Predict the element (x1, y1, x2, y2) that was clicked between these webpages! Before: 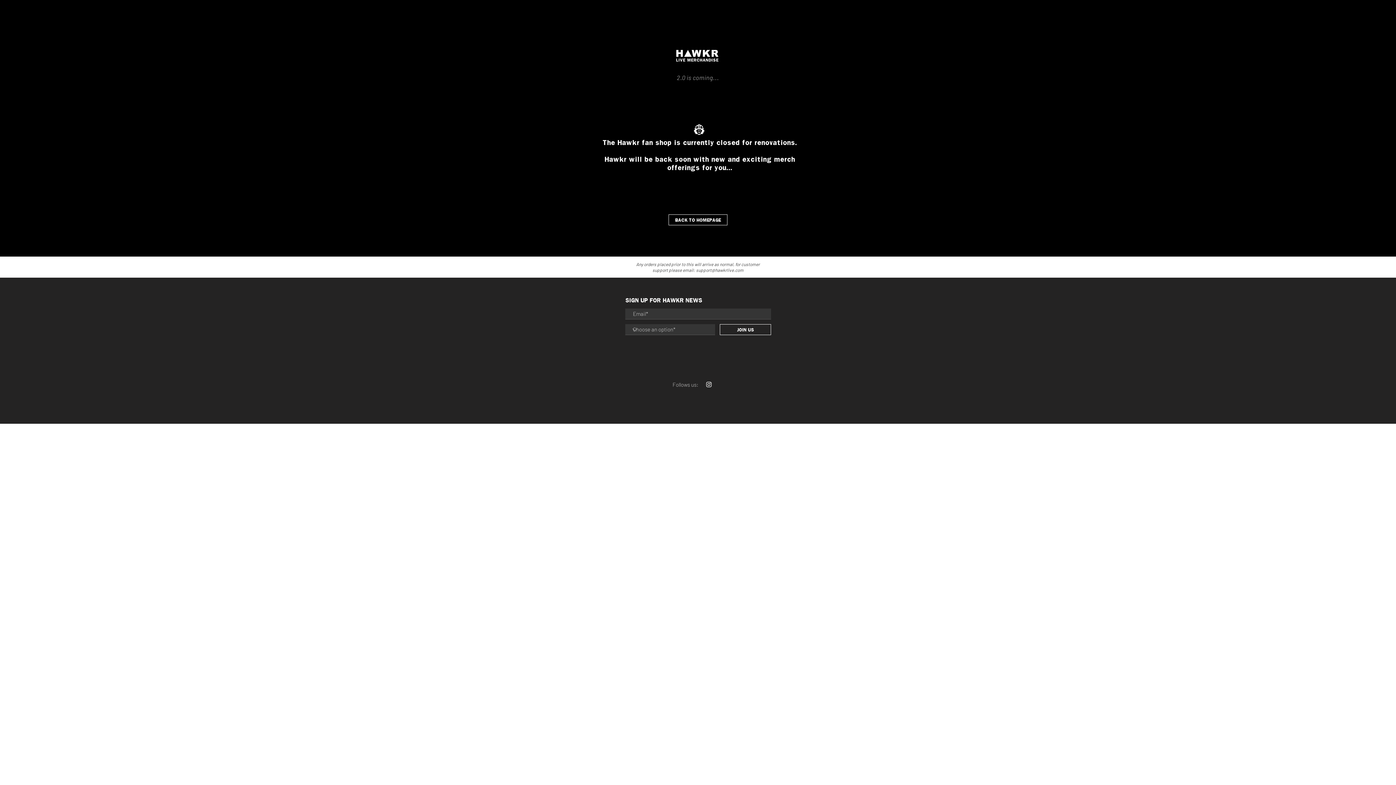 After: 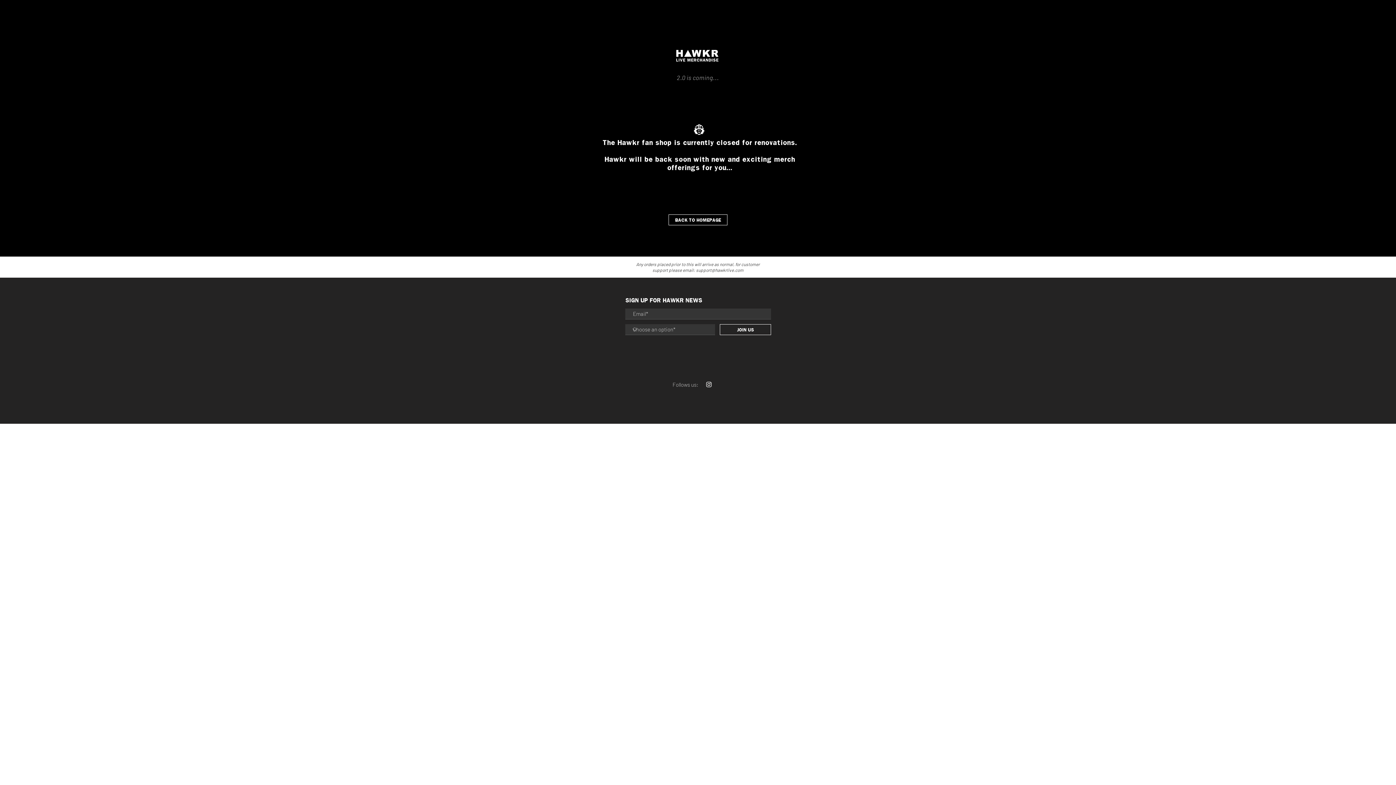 Action: bbox: (1362, 768, 1368, 774) label: Instagram